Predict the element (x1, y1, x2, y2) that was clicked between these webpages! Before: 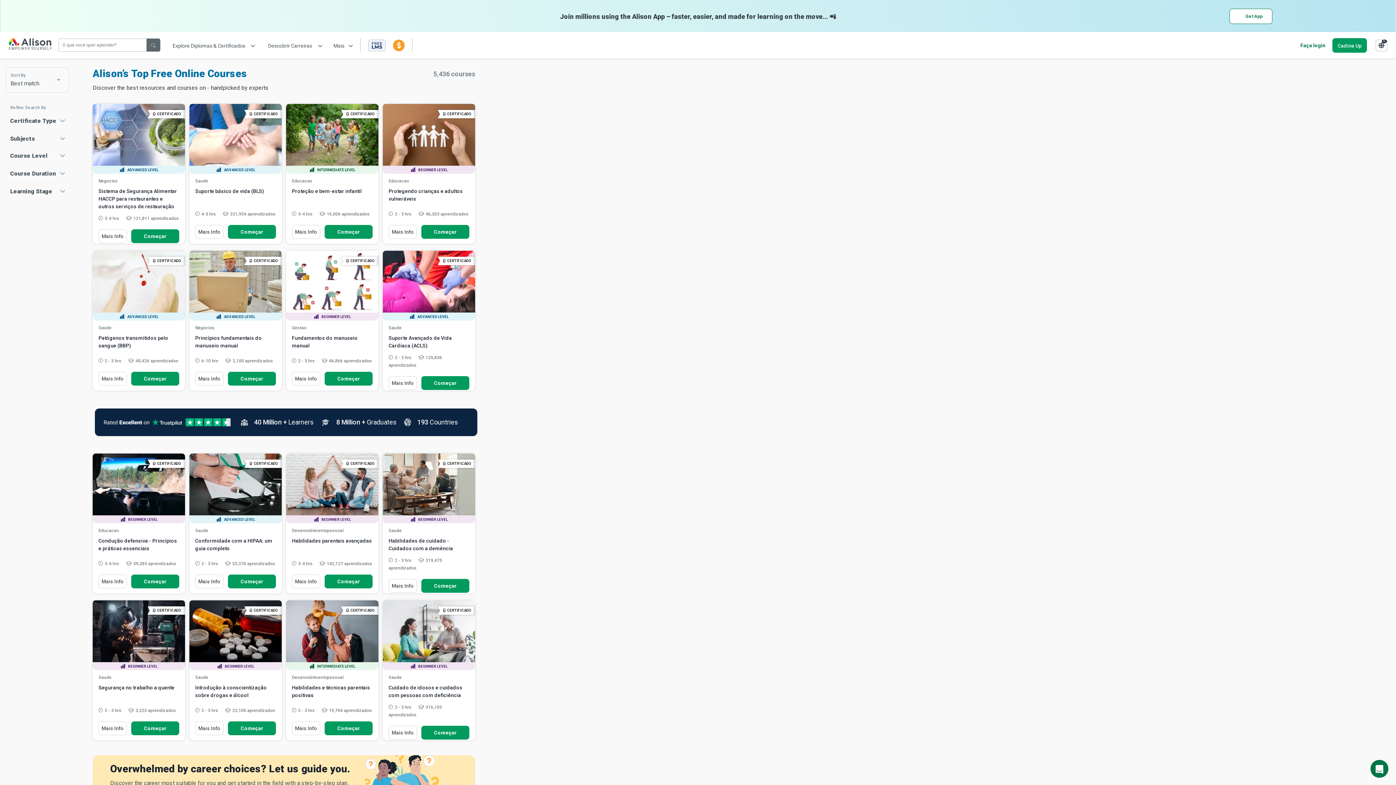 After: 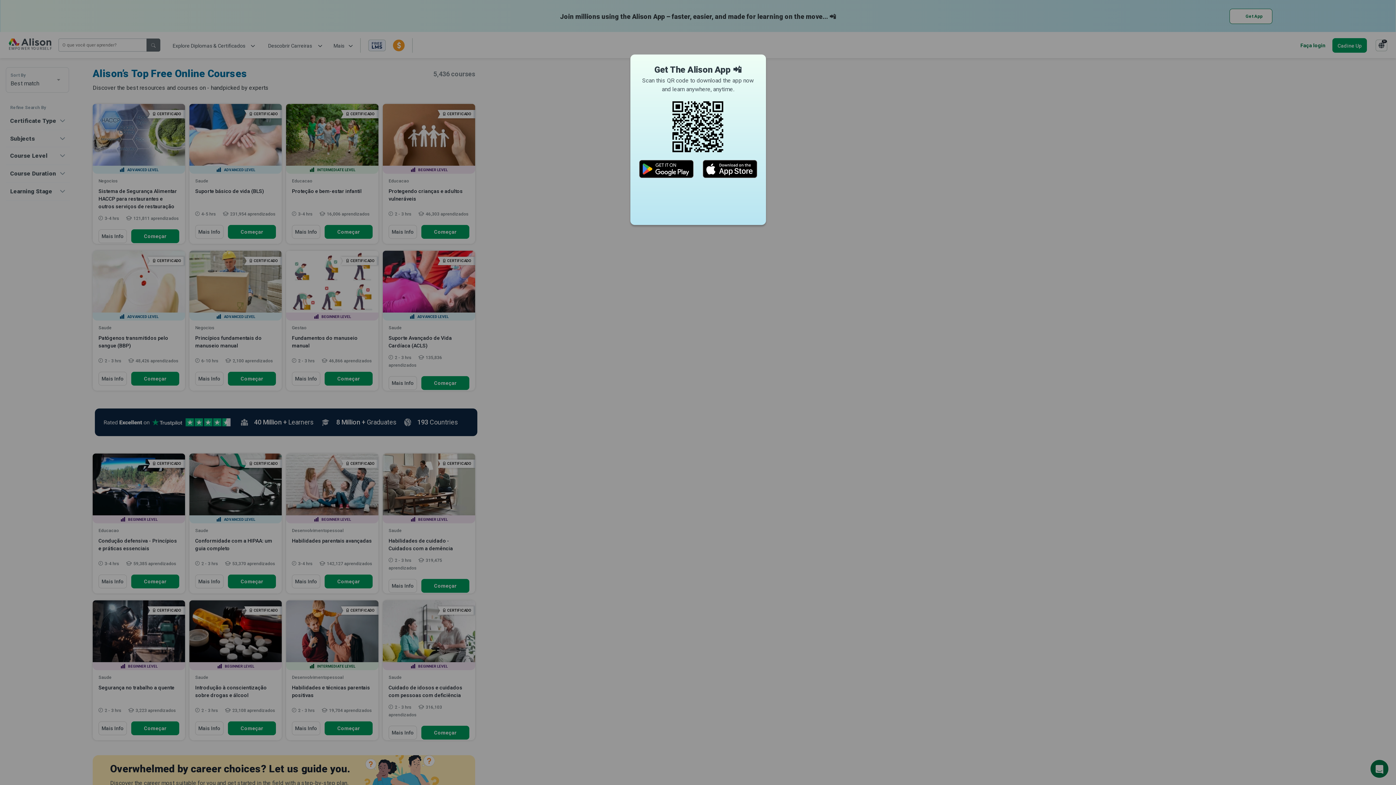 Action: label: Get App bbox: (1229, 8, 1272, 24)